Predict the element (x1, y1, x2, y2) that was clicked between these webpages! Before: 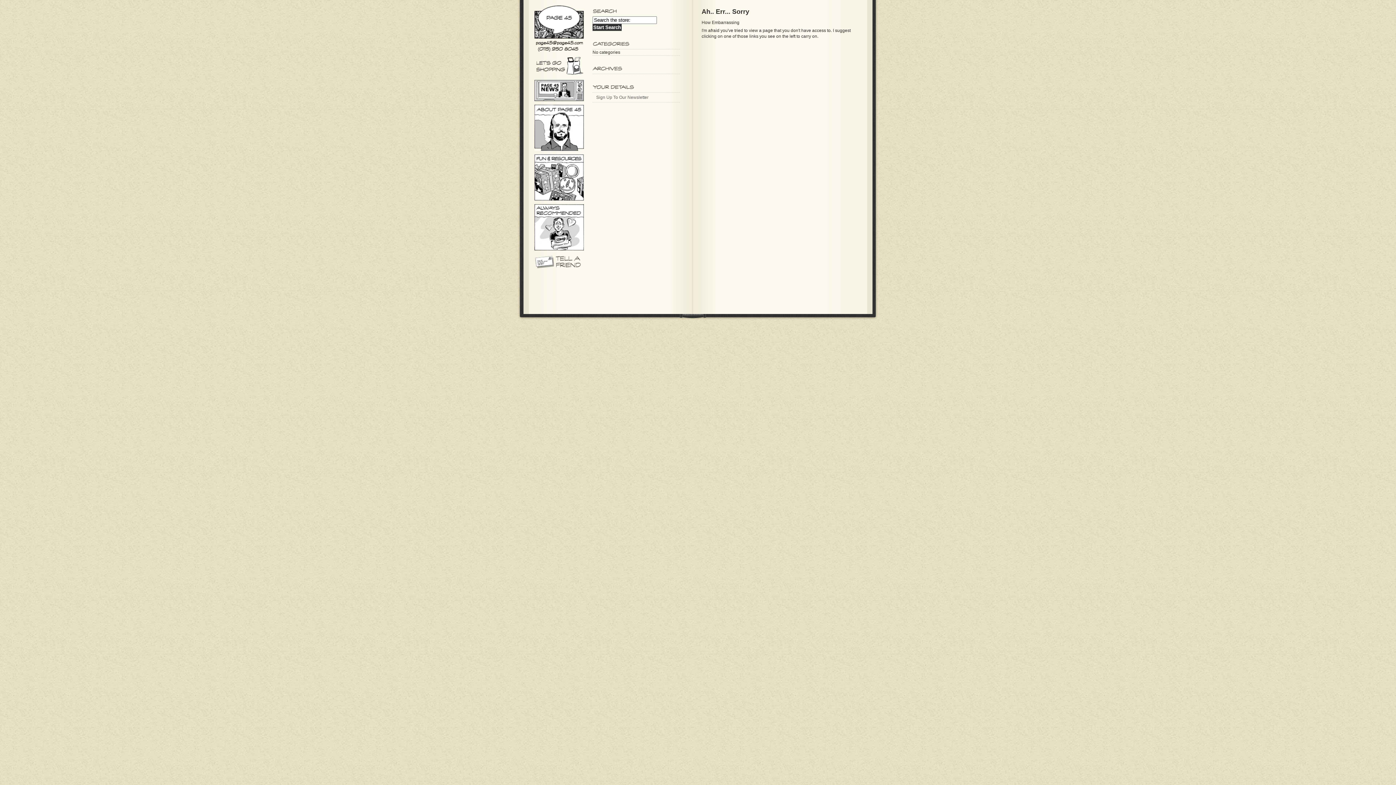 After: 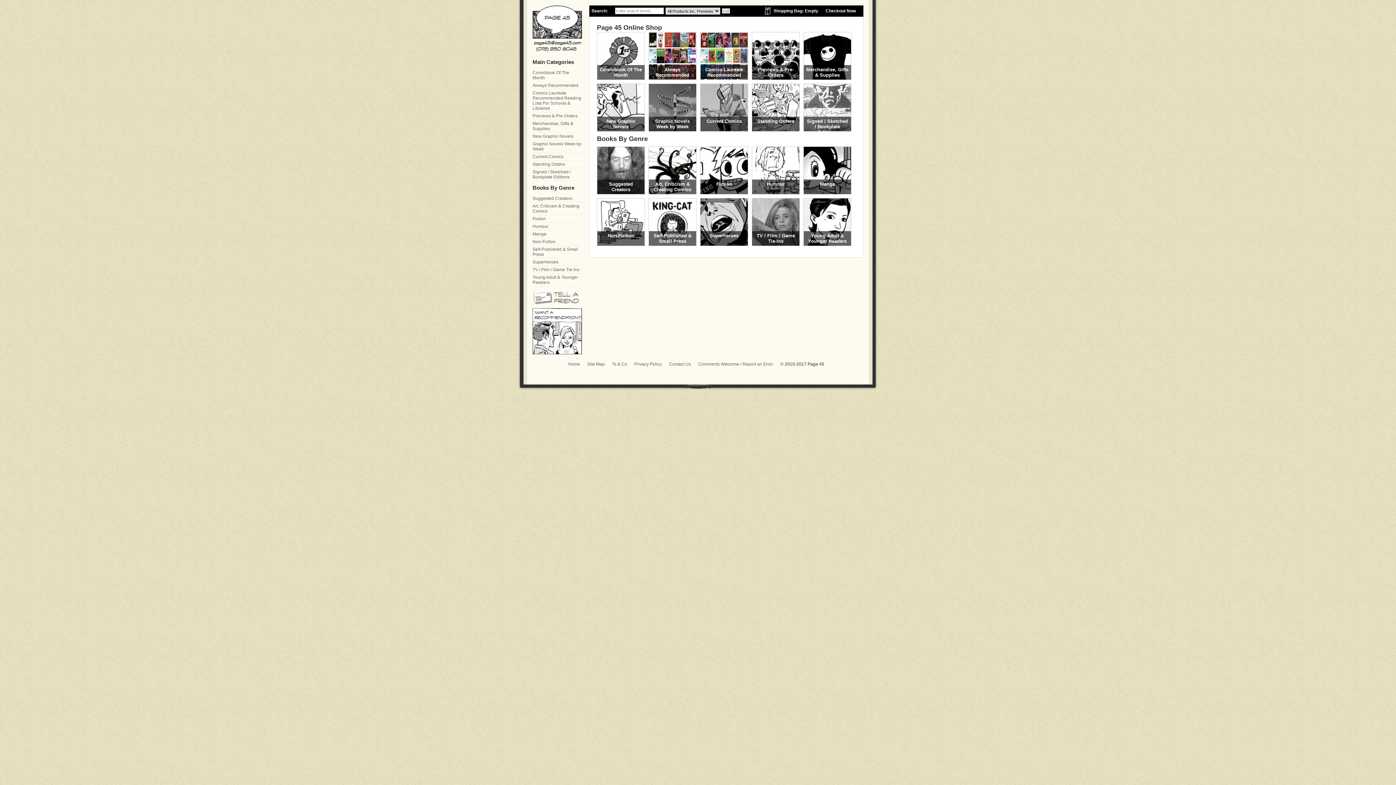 Action: bbox: (534, 55, 584, 76)